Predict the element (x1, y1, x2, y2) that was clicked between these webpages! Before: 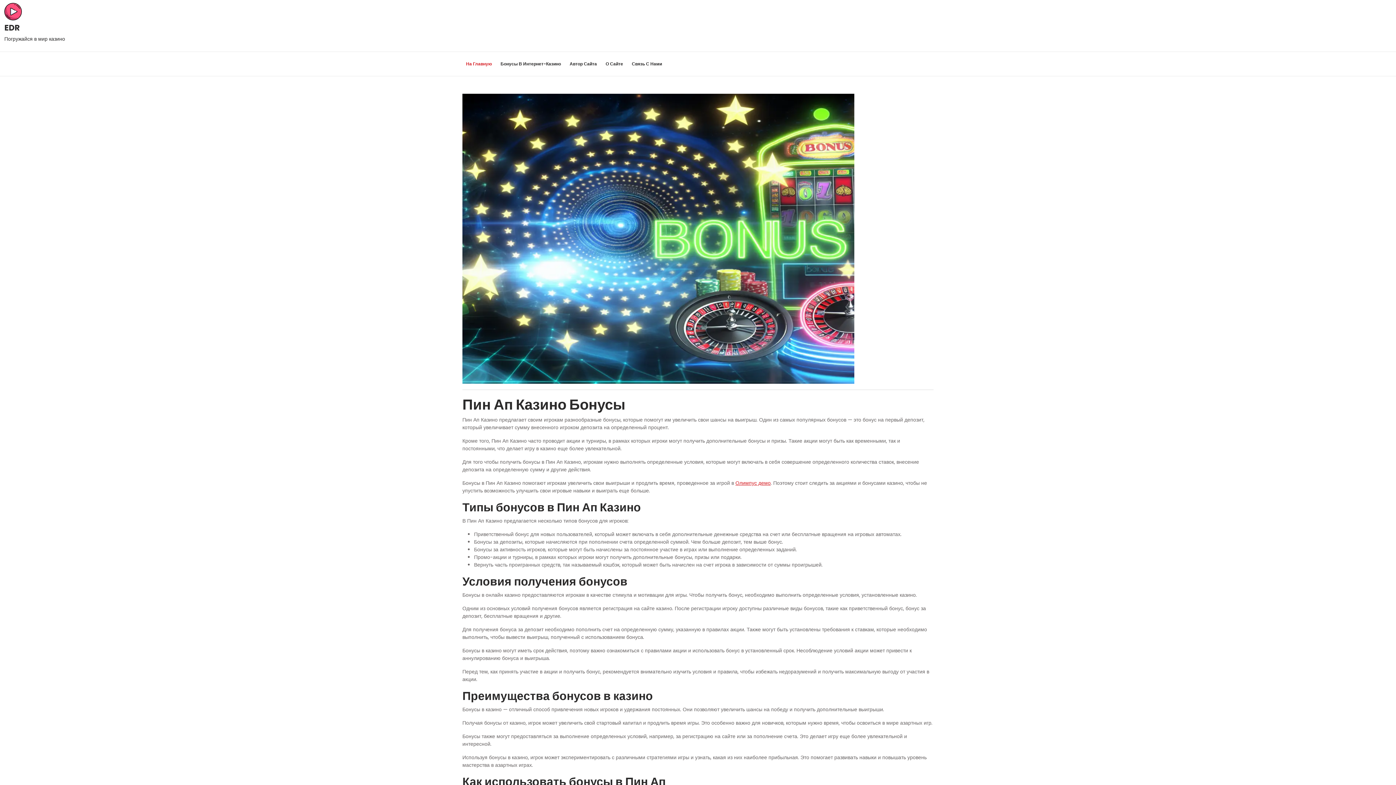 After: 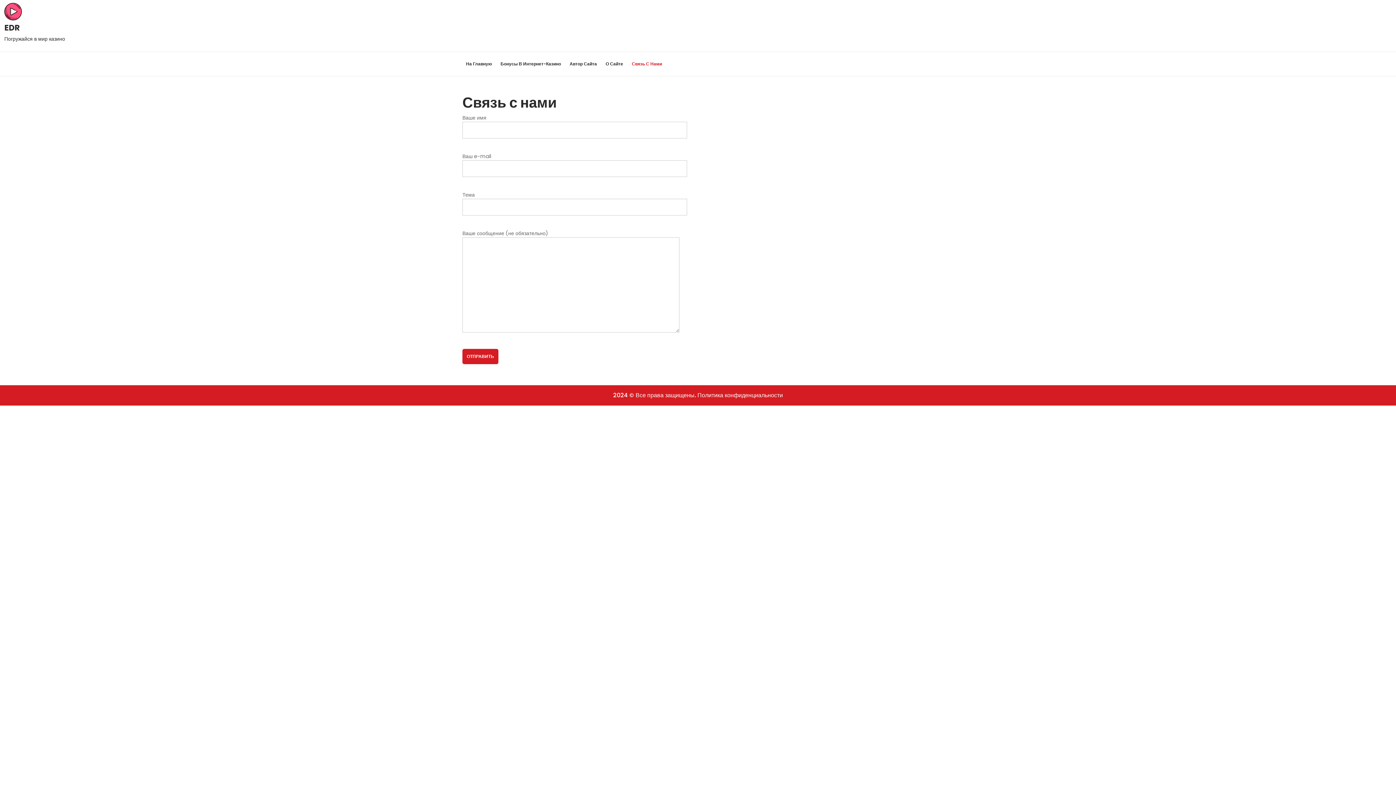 Action: bbox: (628, 56, 665, 71) label: Связь С Нами